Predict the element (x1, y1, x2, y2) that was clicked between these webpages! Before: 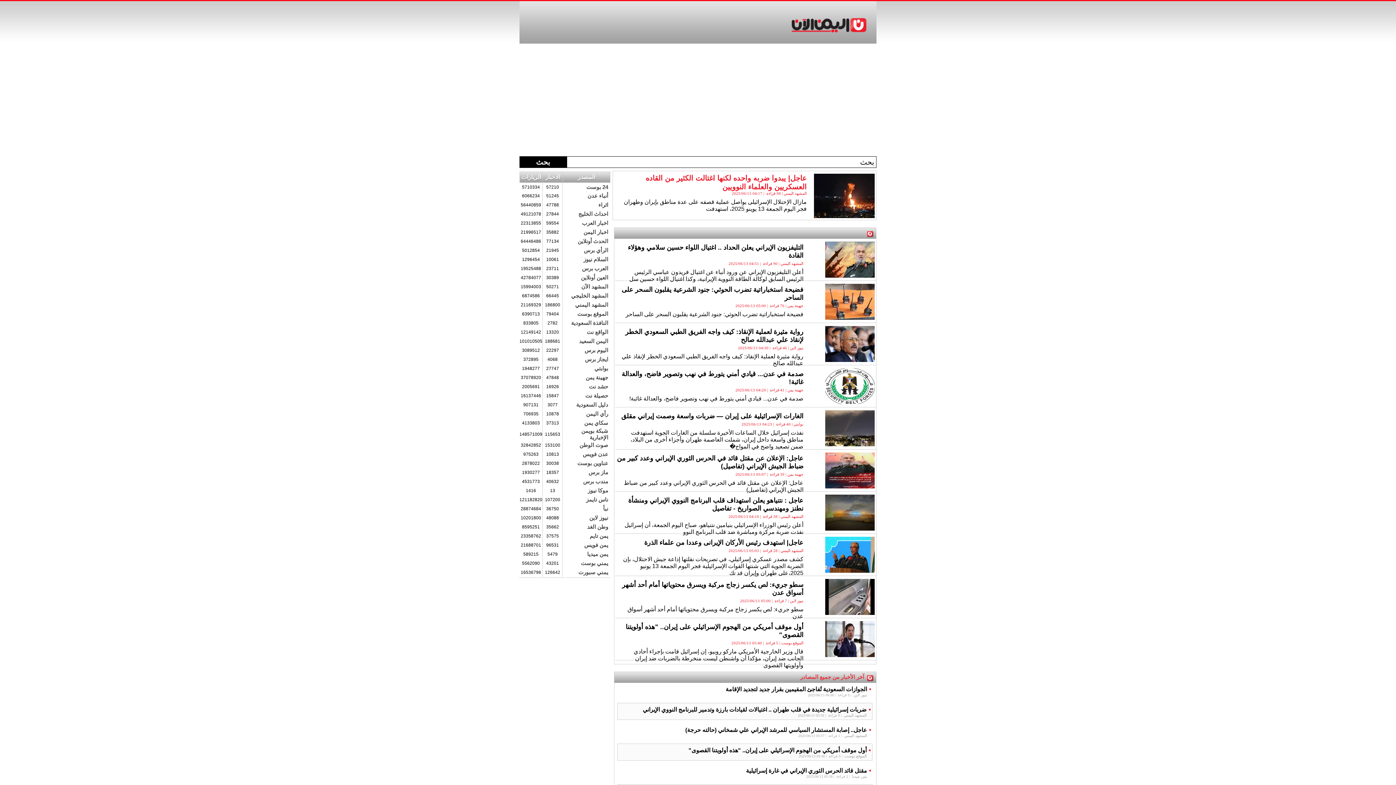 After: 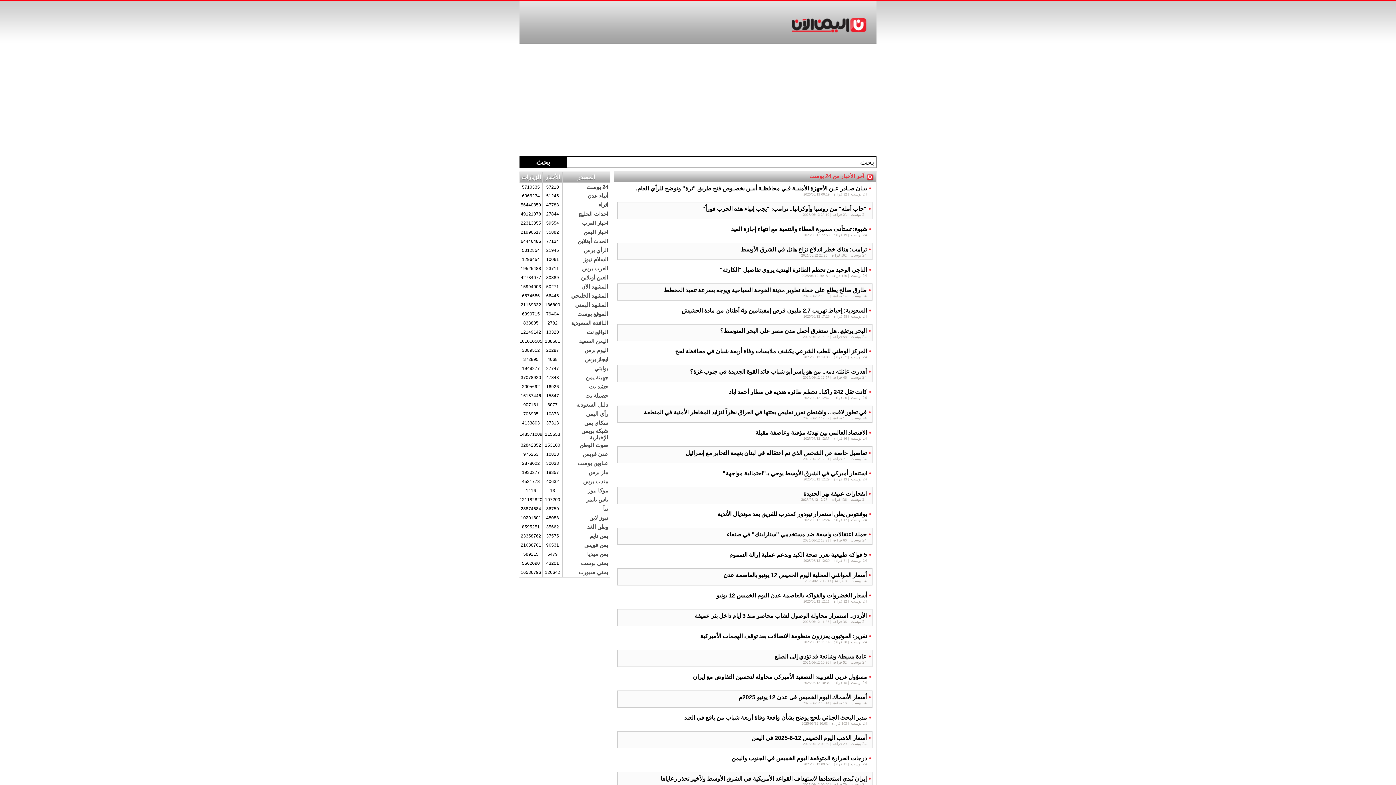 Action: label: 24 بوست bbox: (586, 184, 608, 190)